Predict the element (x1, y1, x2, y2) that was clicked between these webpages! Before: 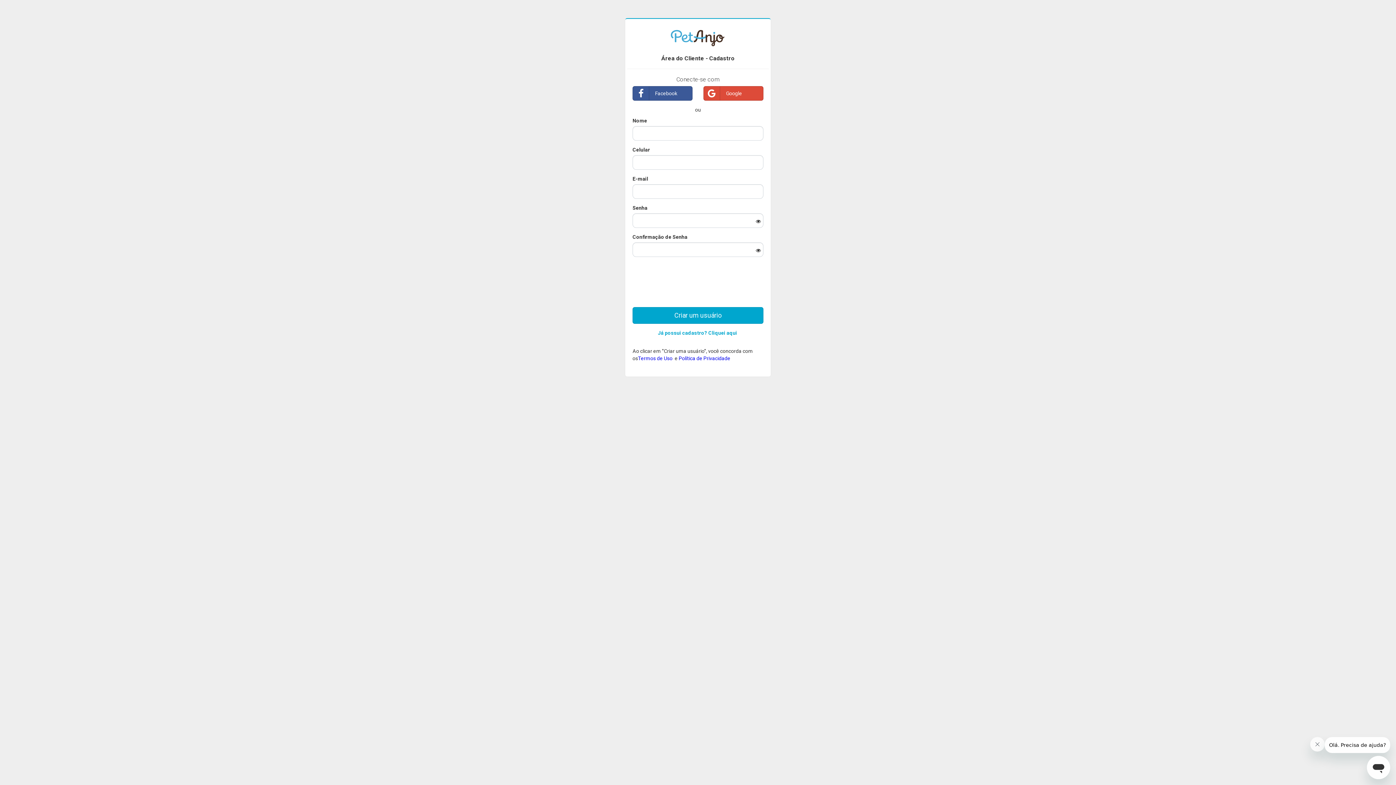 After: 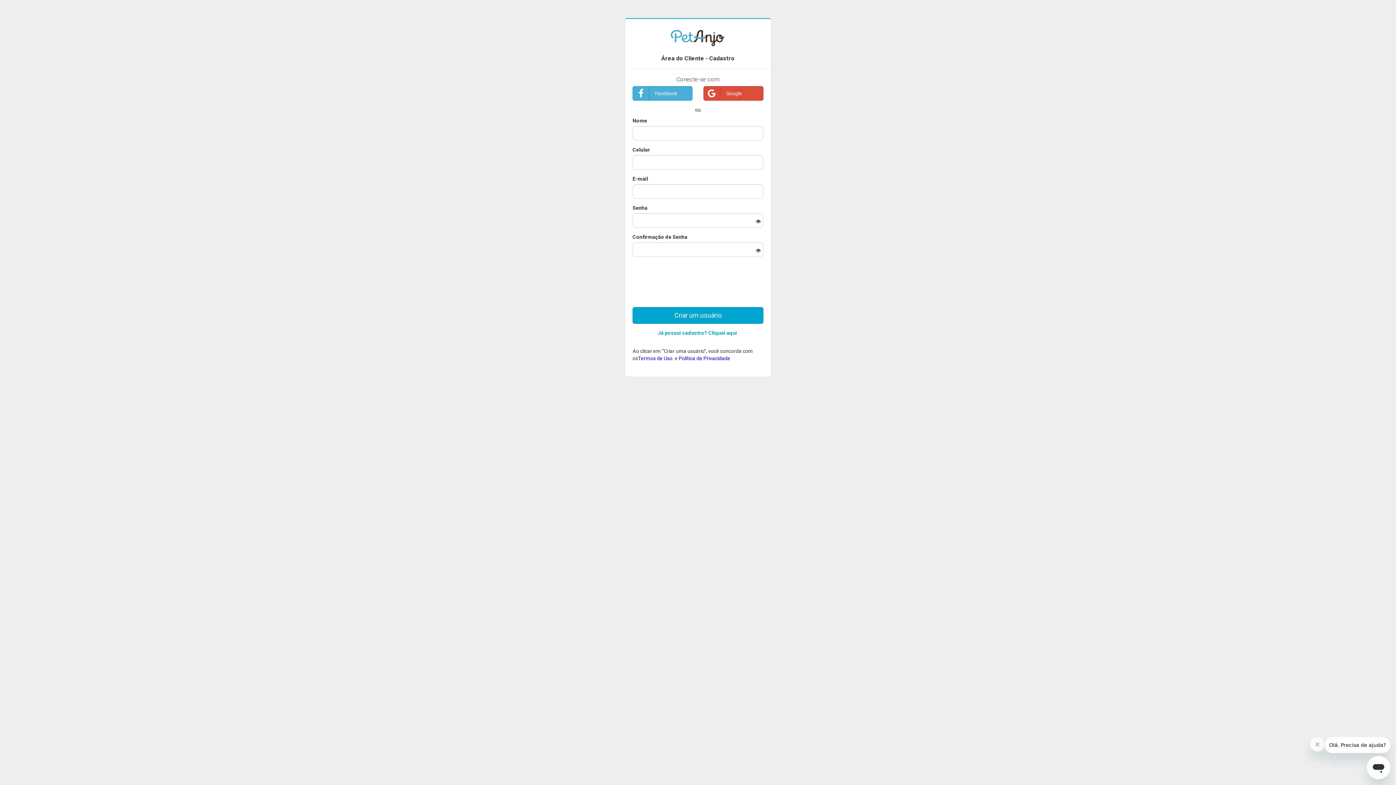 Action: label: Facebook bbox: (632, 86, 692, 100)